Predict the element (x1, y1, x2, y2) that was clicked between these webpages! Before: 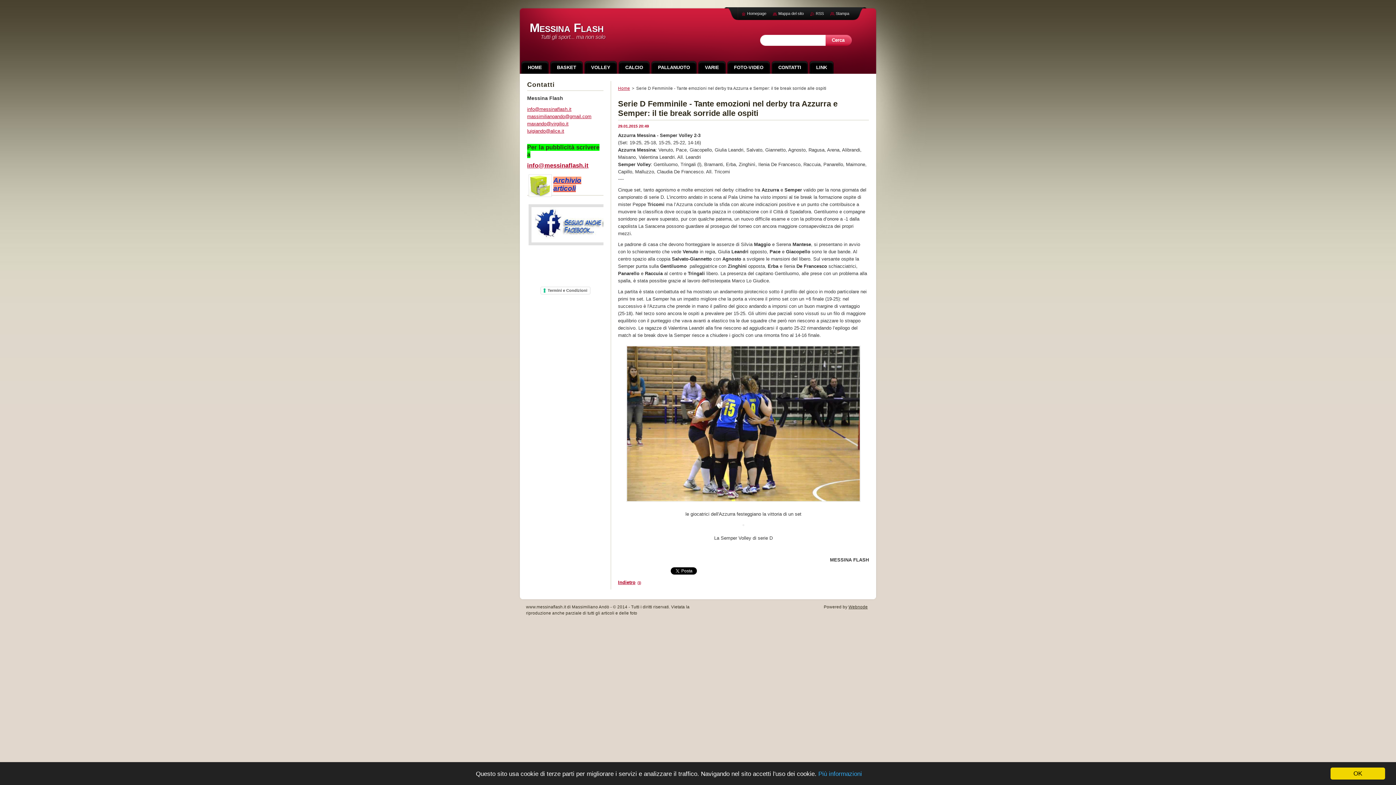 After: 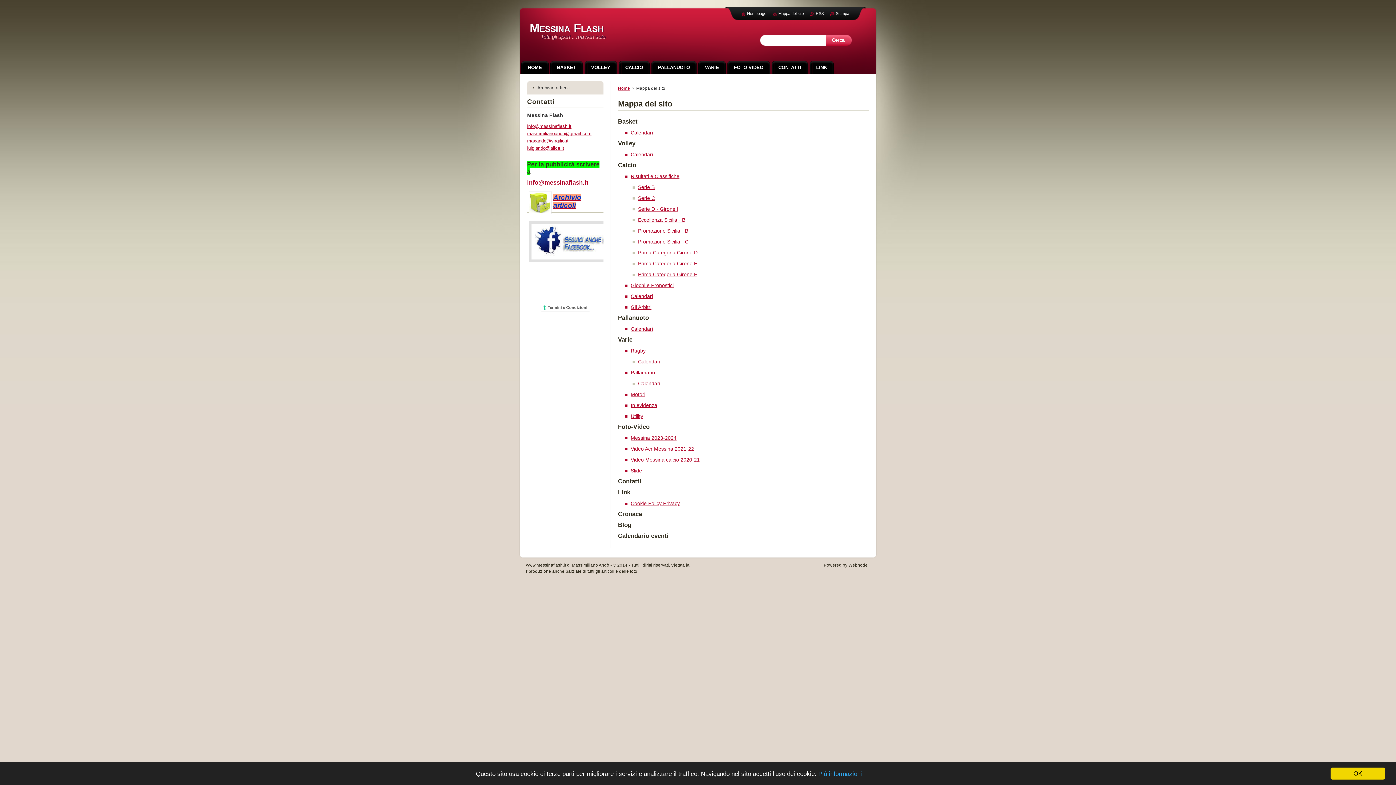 Action: label: Mappa del sito bbox: (773, 11, 804, 15)